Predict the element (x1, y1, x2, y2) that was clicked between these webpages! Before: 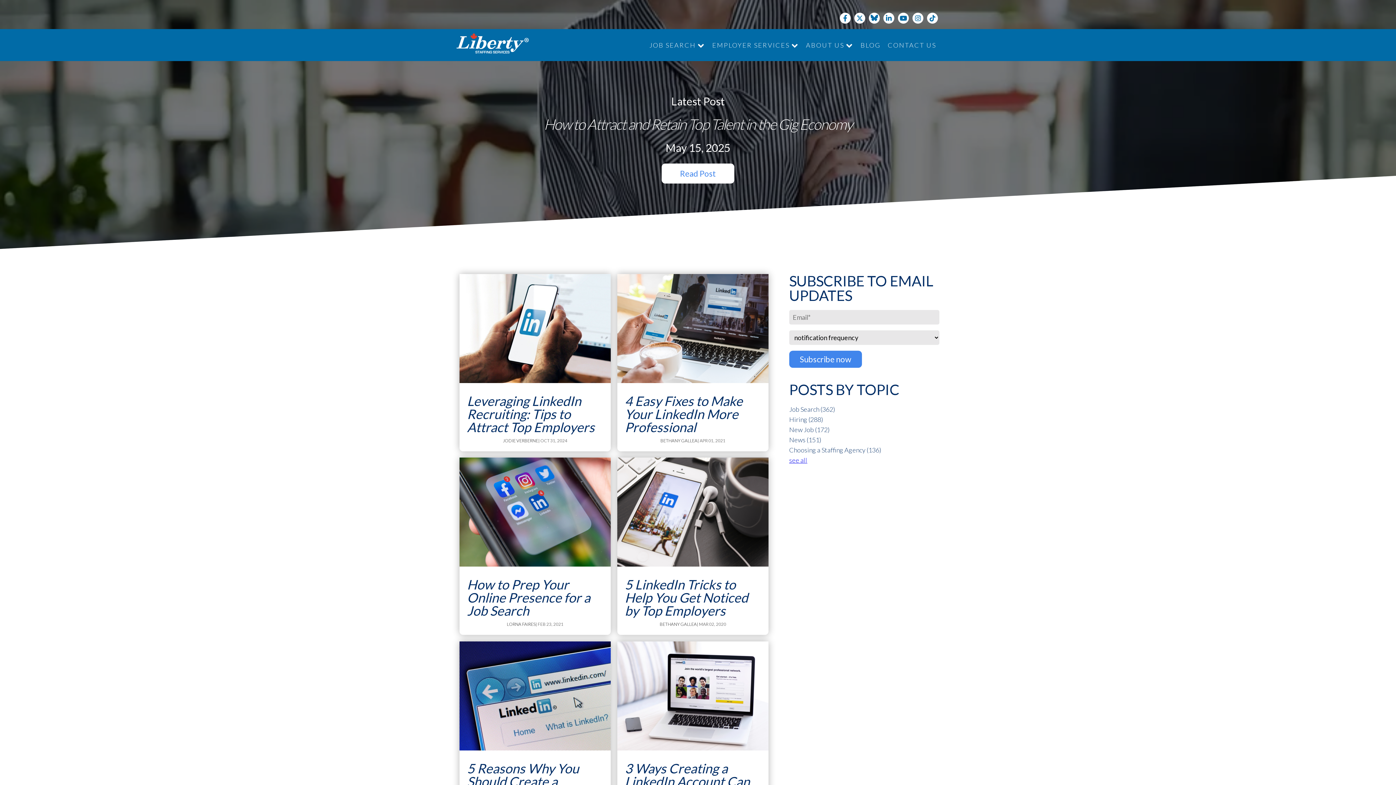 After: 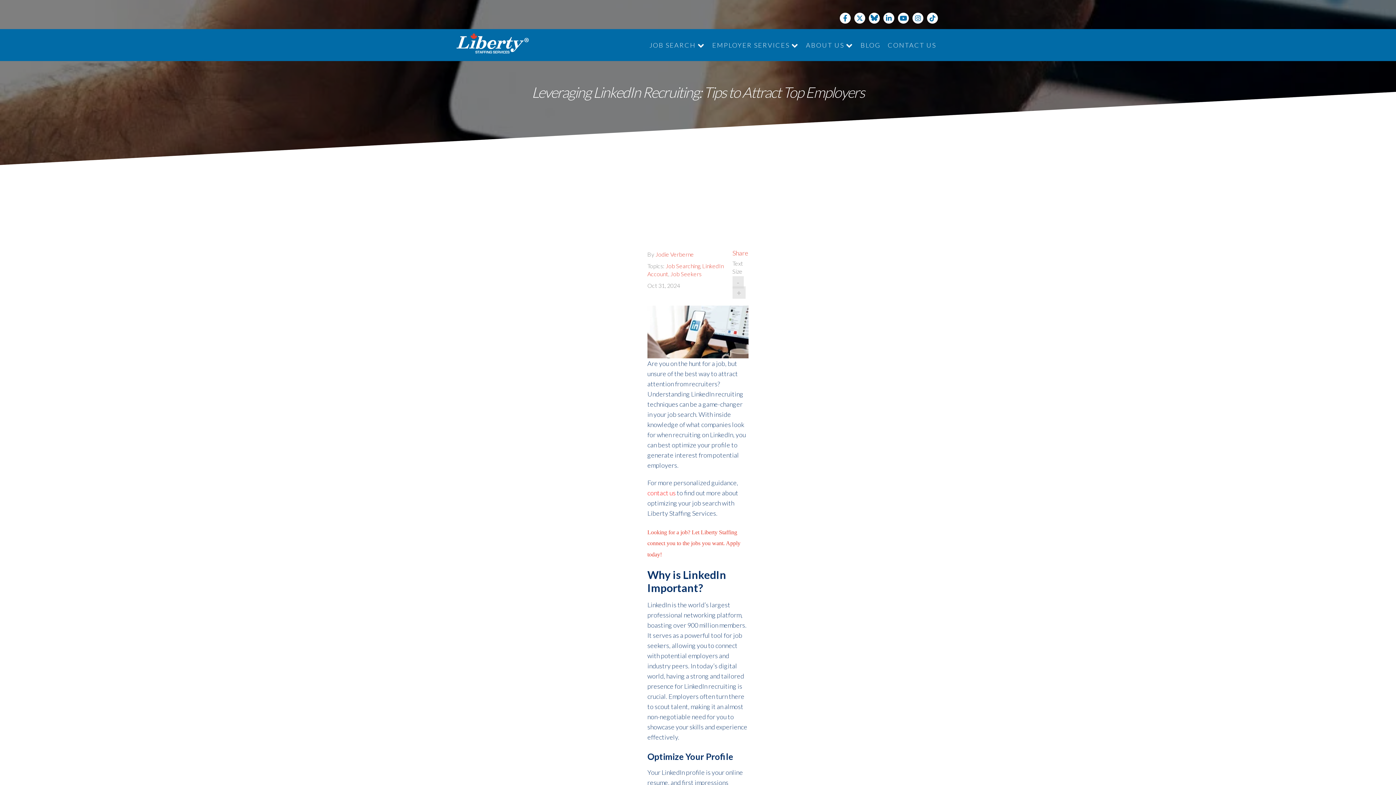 Action: bbox: (459, 274, 610, 437) label: Read Post
Leveraging LinkedIn Recruiting: Tips to Attract Top Employers